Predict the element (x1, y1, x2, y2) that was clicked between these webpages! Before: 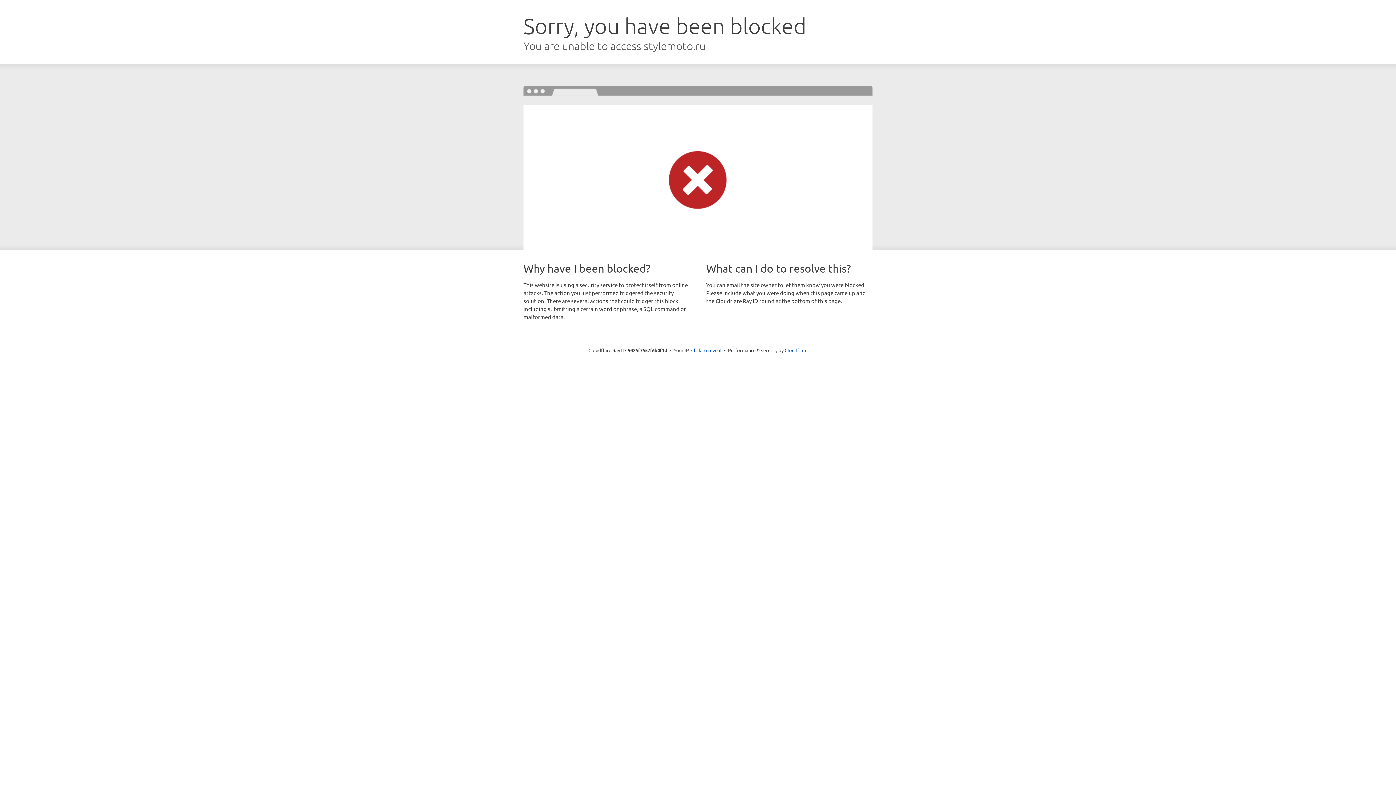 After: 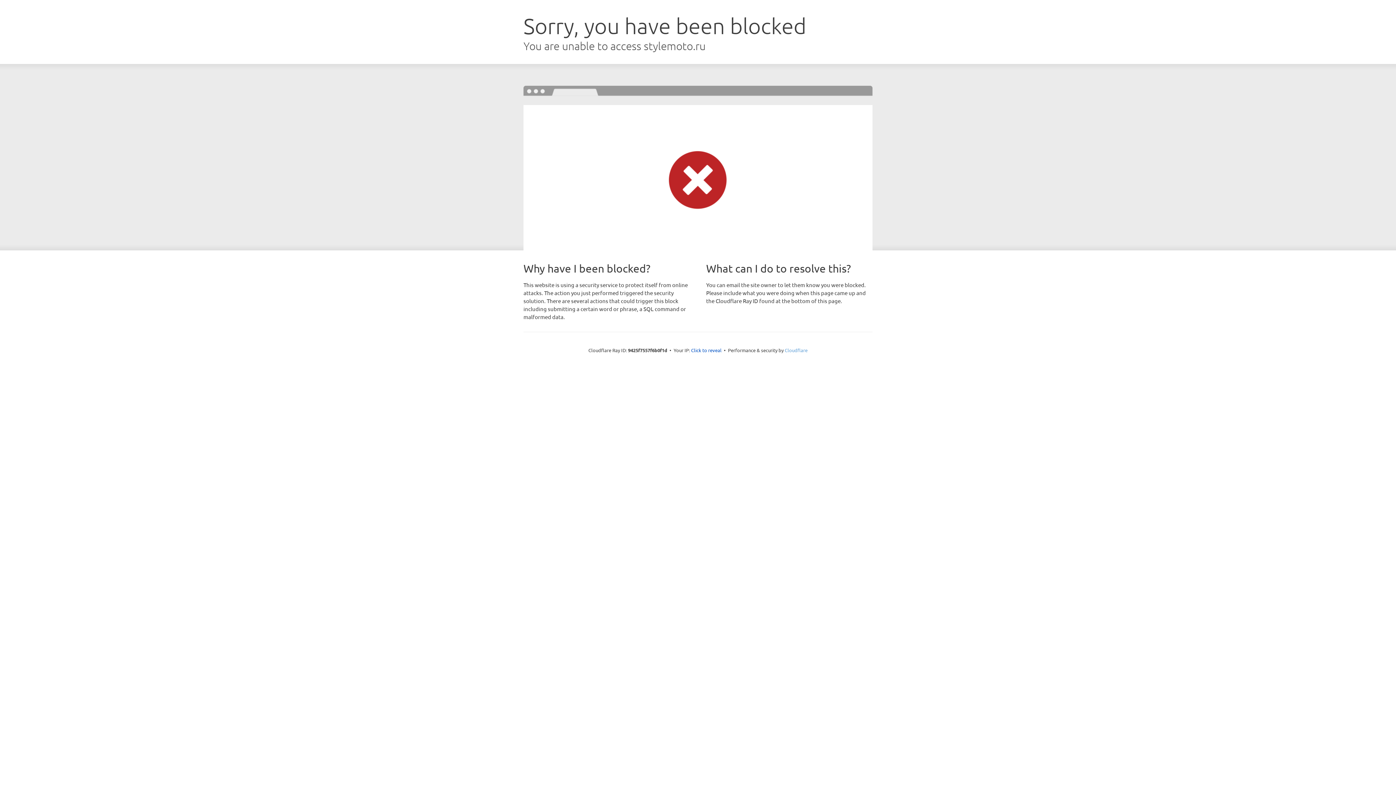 Action: label: Cloudflare bbox: (784, 347, 807, 353)